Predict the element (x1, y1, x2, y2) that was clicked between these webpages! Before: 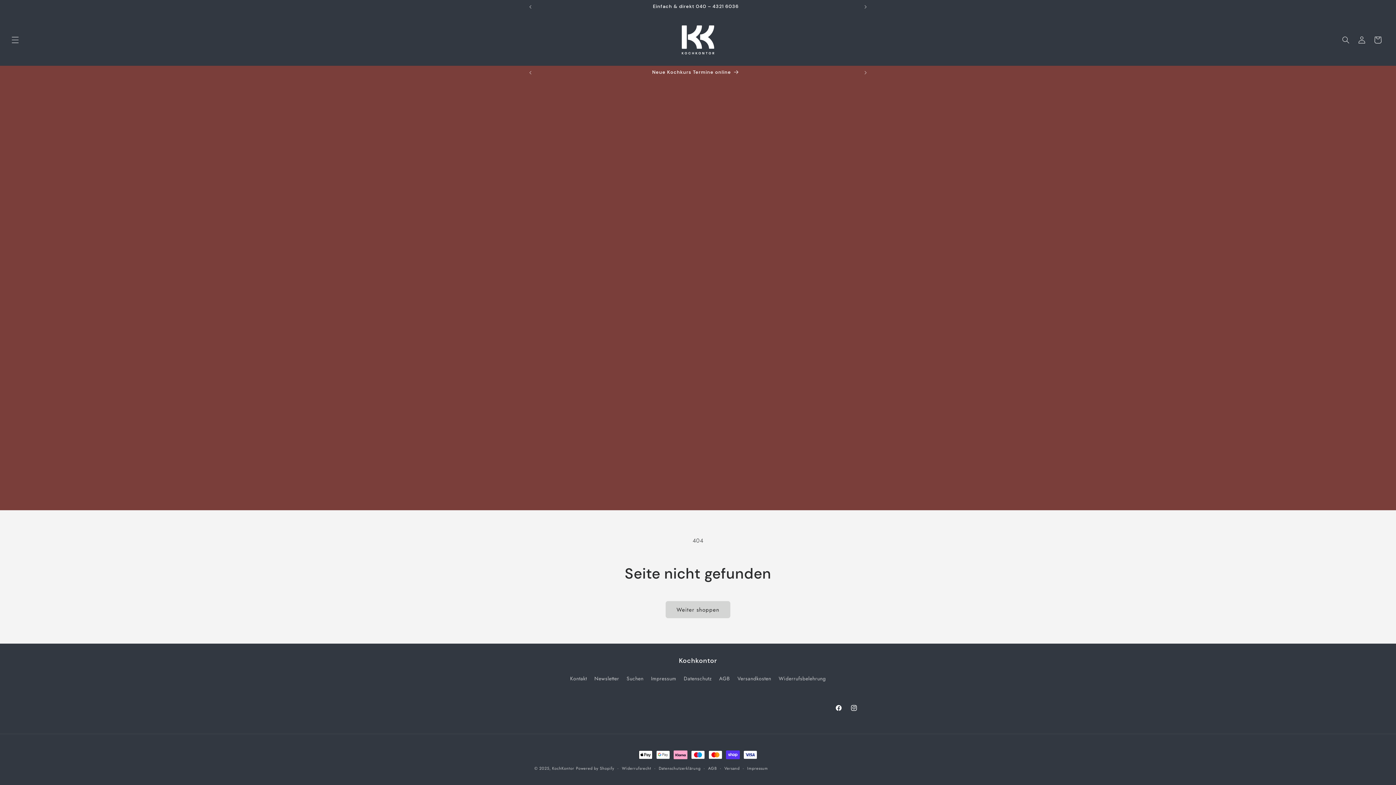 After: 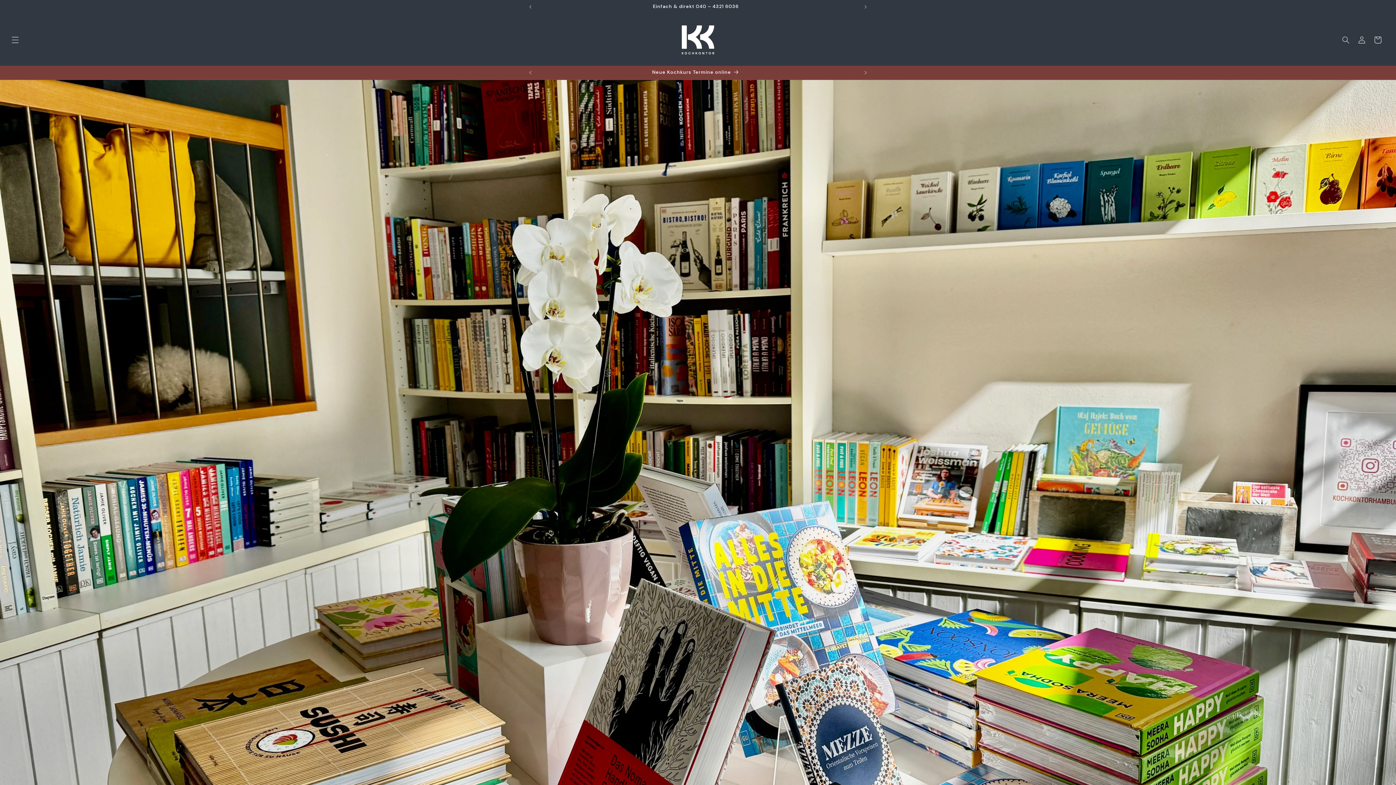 Action: bbox: (552, 765, 574, 771) label: KochKontor